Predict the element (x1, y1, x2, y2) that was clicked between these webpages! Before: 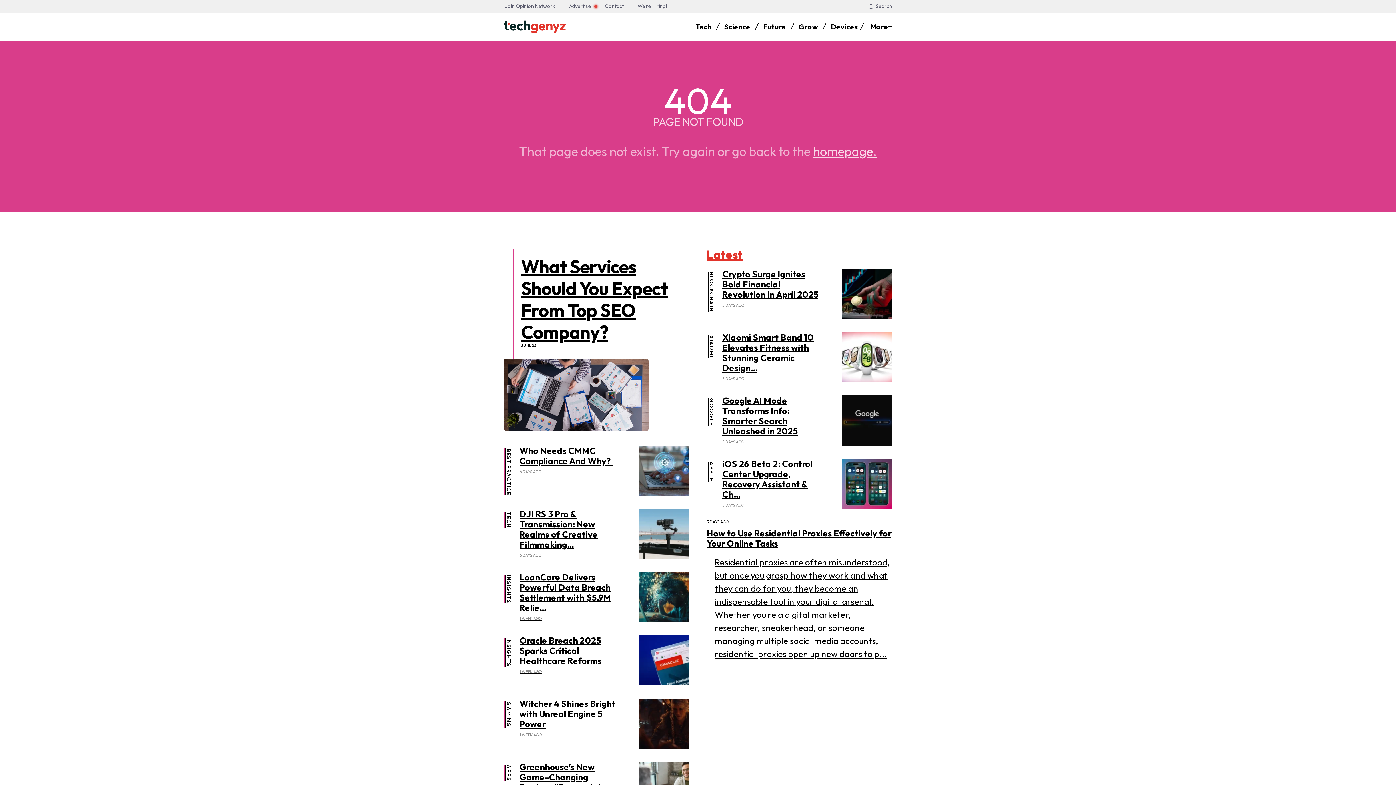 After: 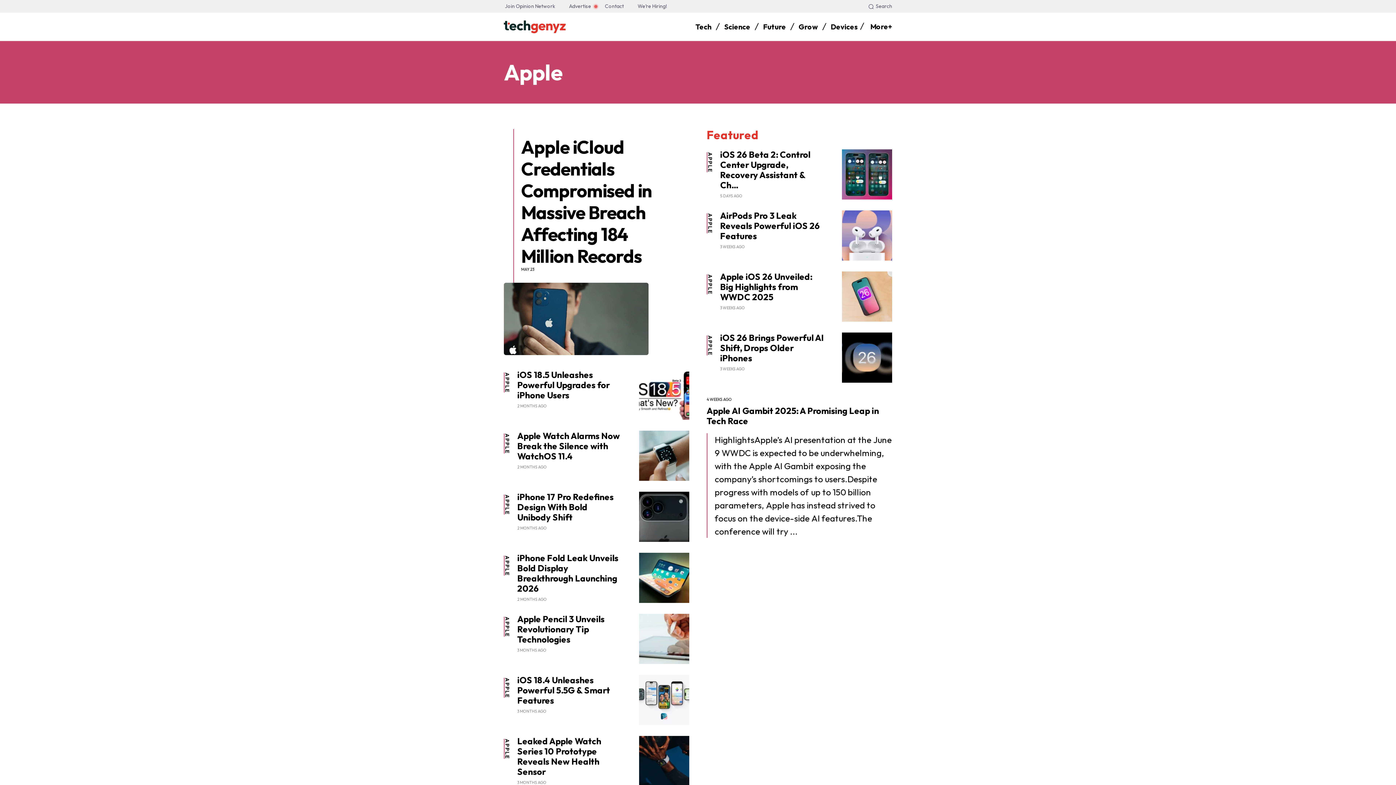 Action: label: APPLE bbox: (708, 461, 715, 481)